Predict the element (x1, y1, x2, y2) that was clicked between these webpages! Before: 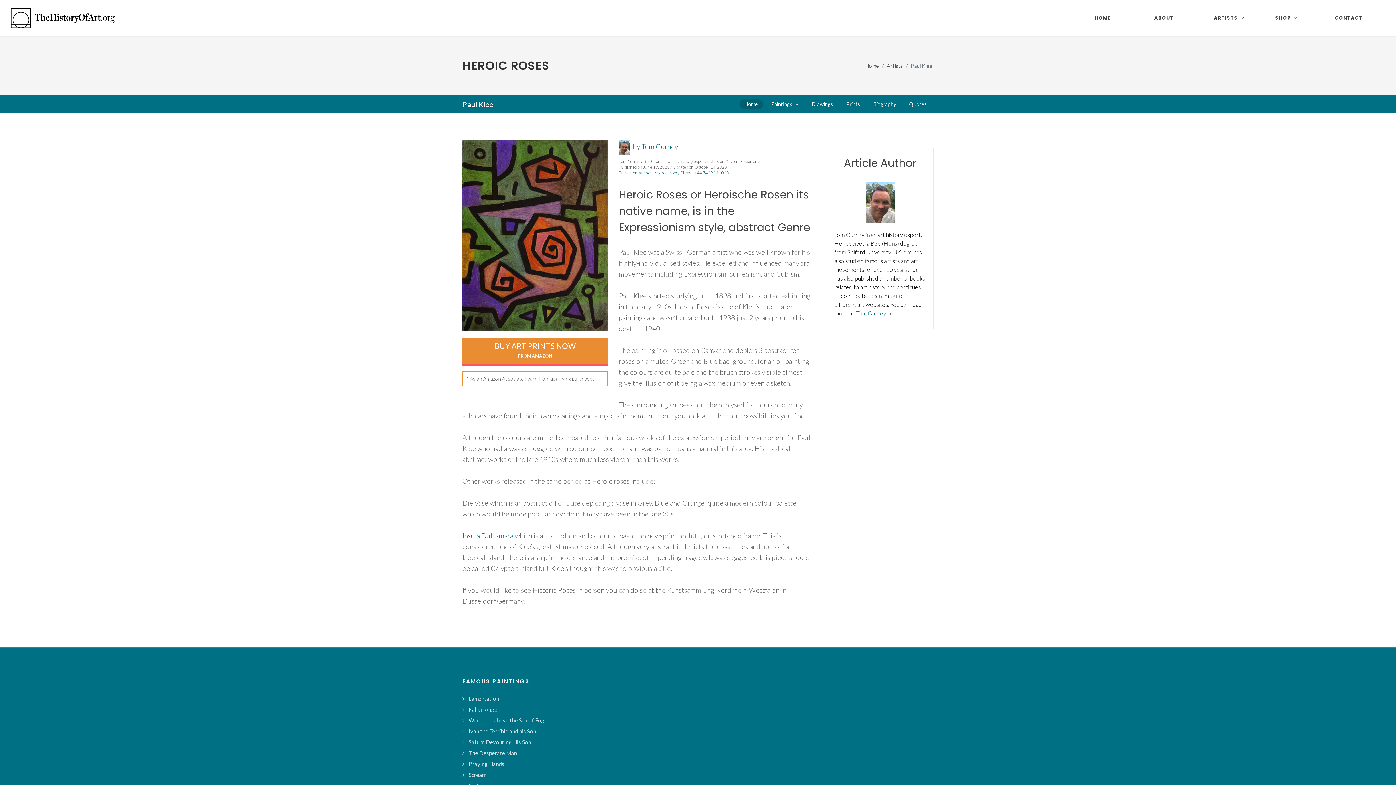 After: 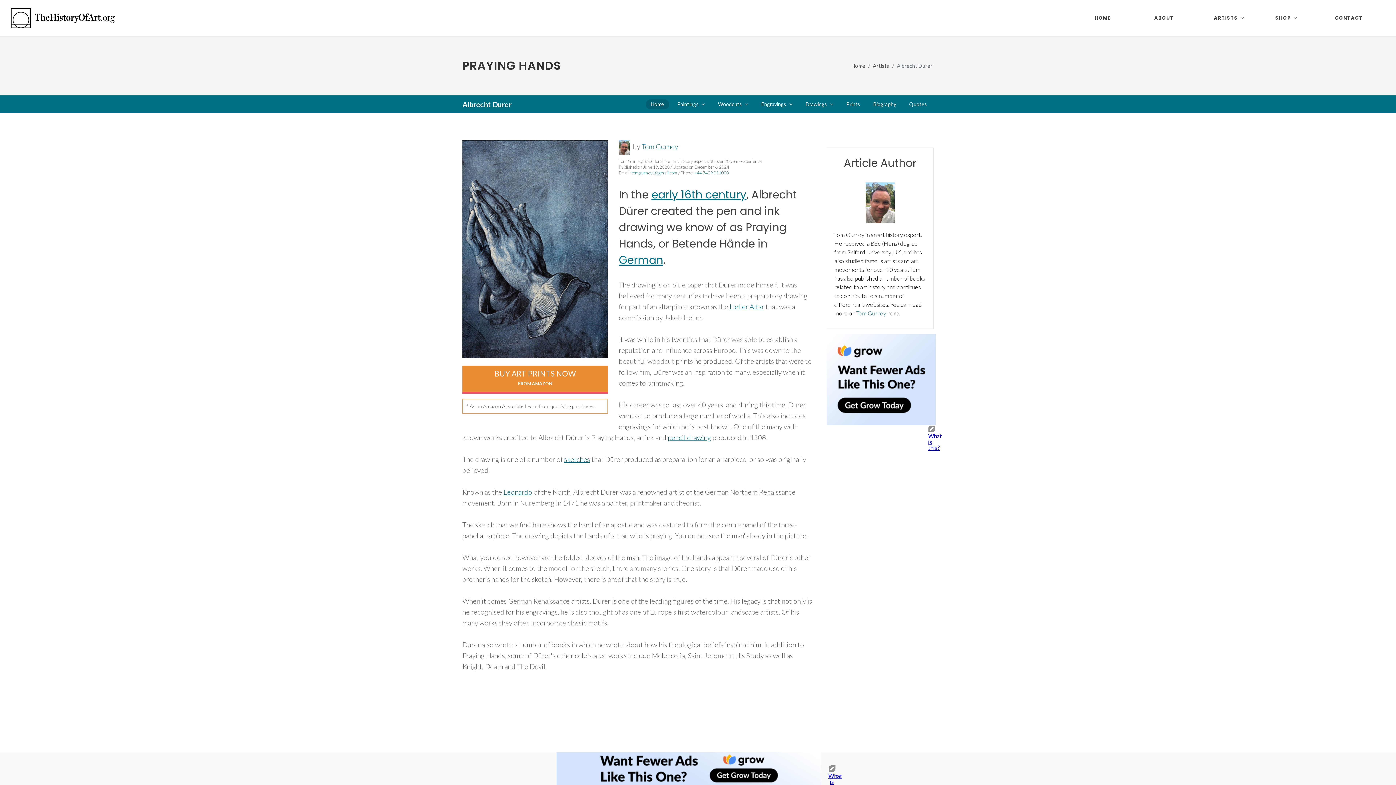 Action: label: Praying Hands bbox: (464, 760, 505, 768)